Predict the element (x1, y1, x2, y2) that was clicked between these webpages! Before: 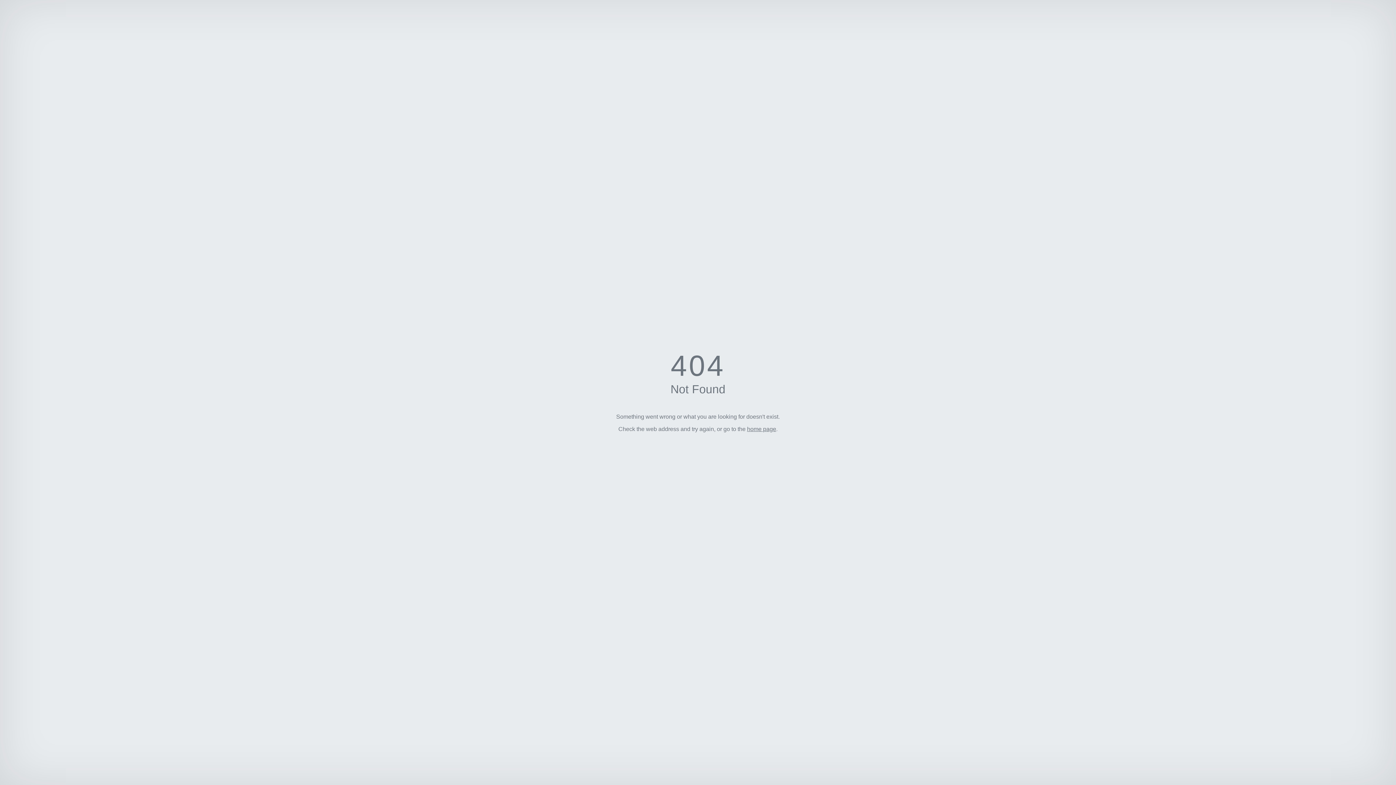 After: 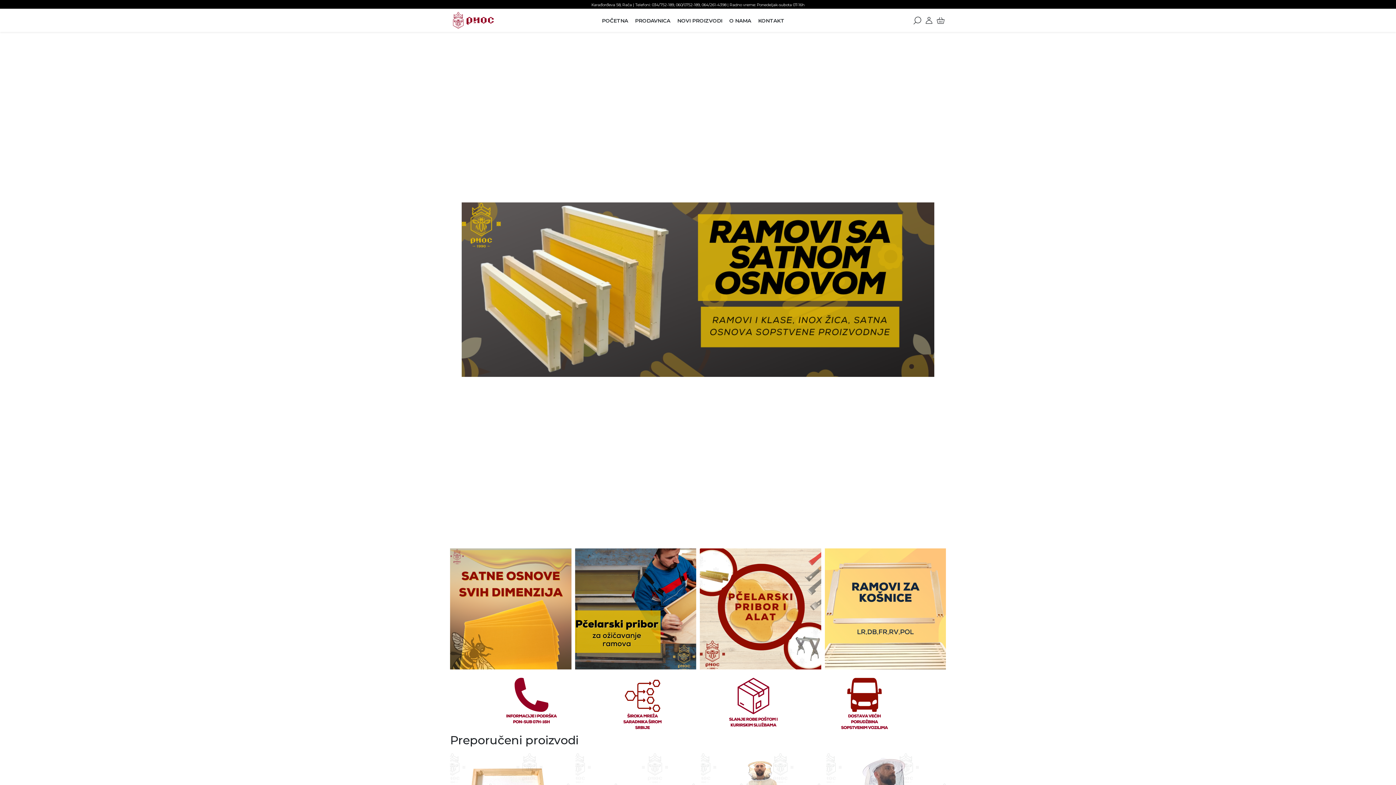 Action: label: home page bbox: (747, 426, 776, 432)